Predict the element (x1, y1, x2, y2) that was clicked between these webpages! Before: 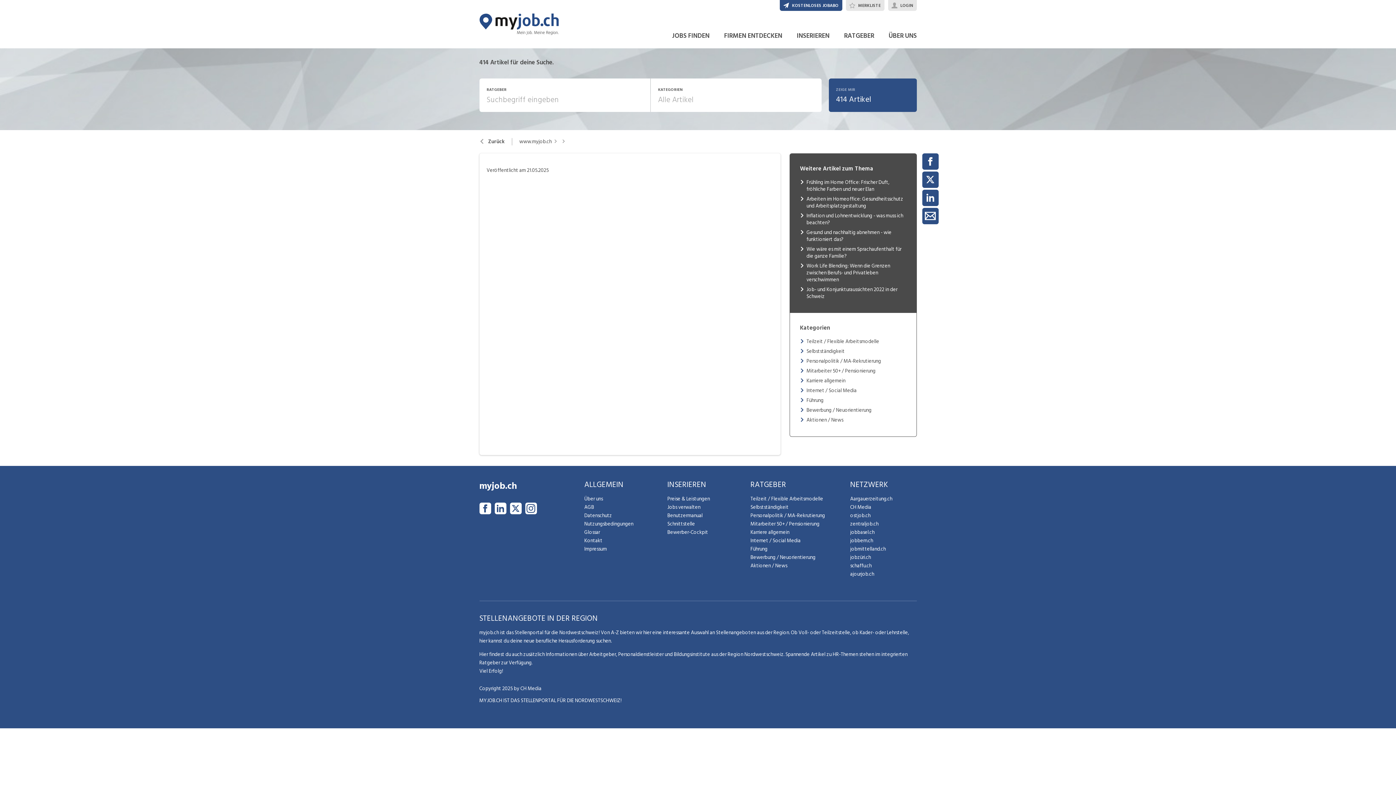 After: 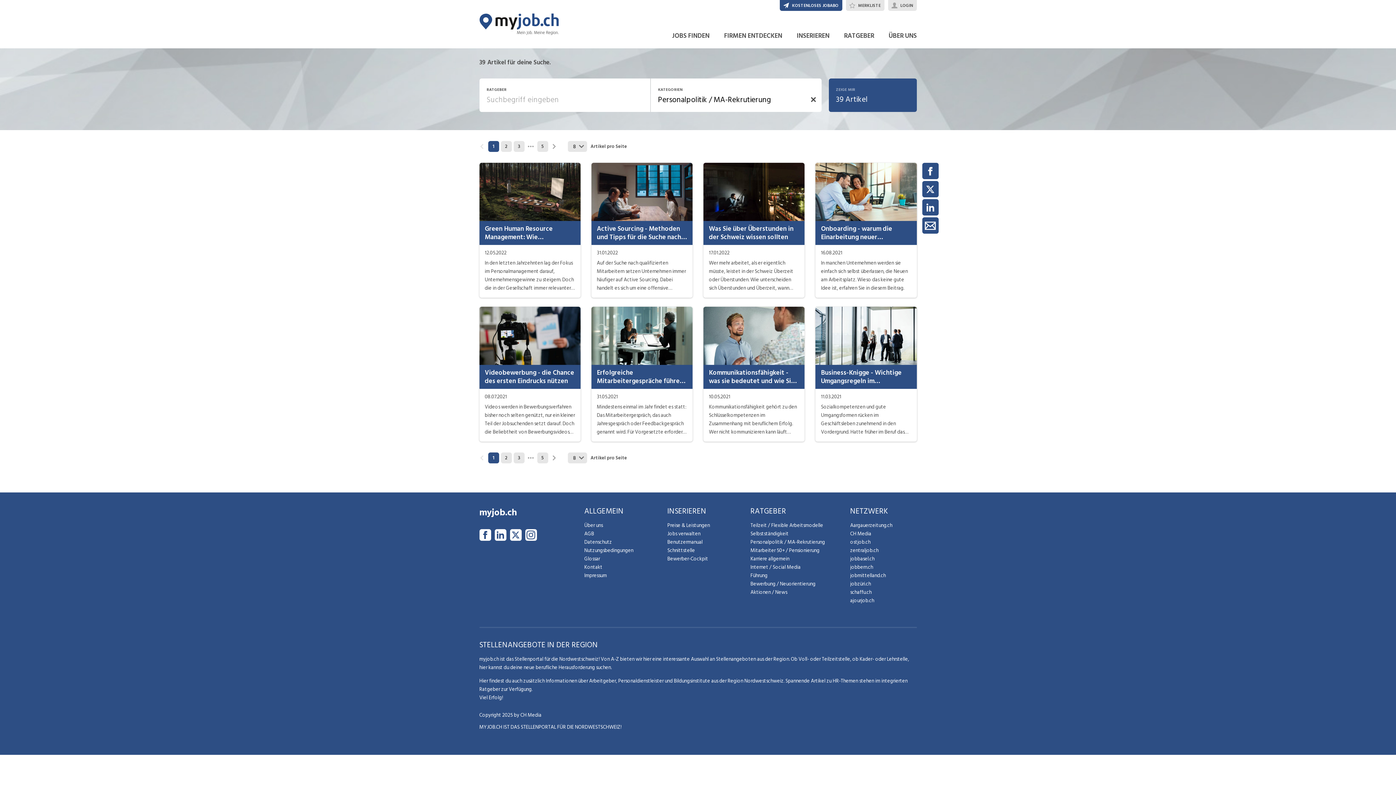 Action: label: Personalpolitik / MA-Rekrutierung bbox: (750, 511, 844, 519)